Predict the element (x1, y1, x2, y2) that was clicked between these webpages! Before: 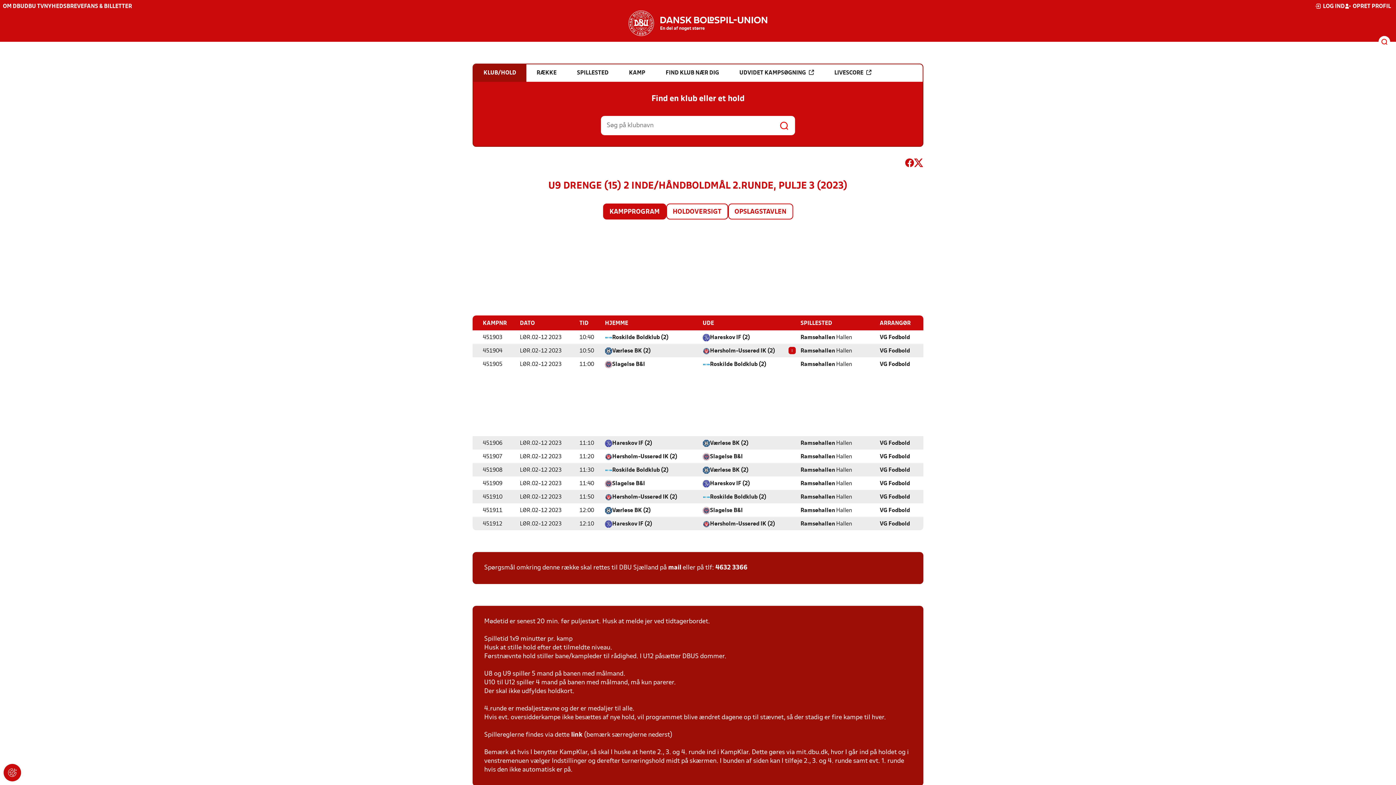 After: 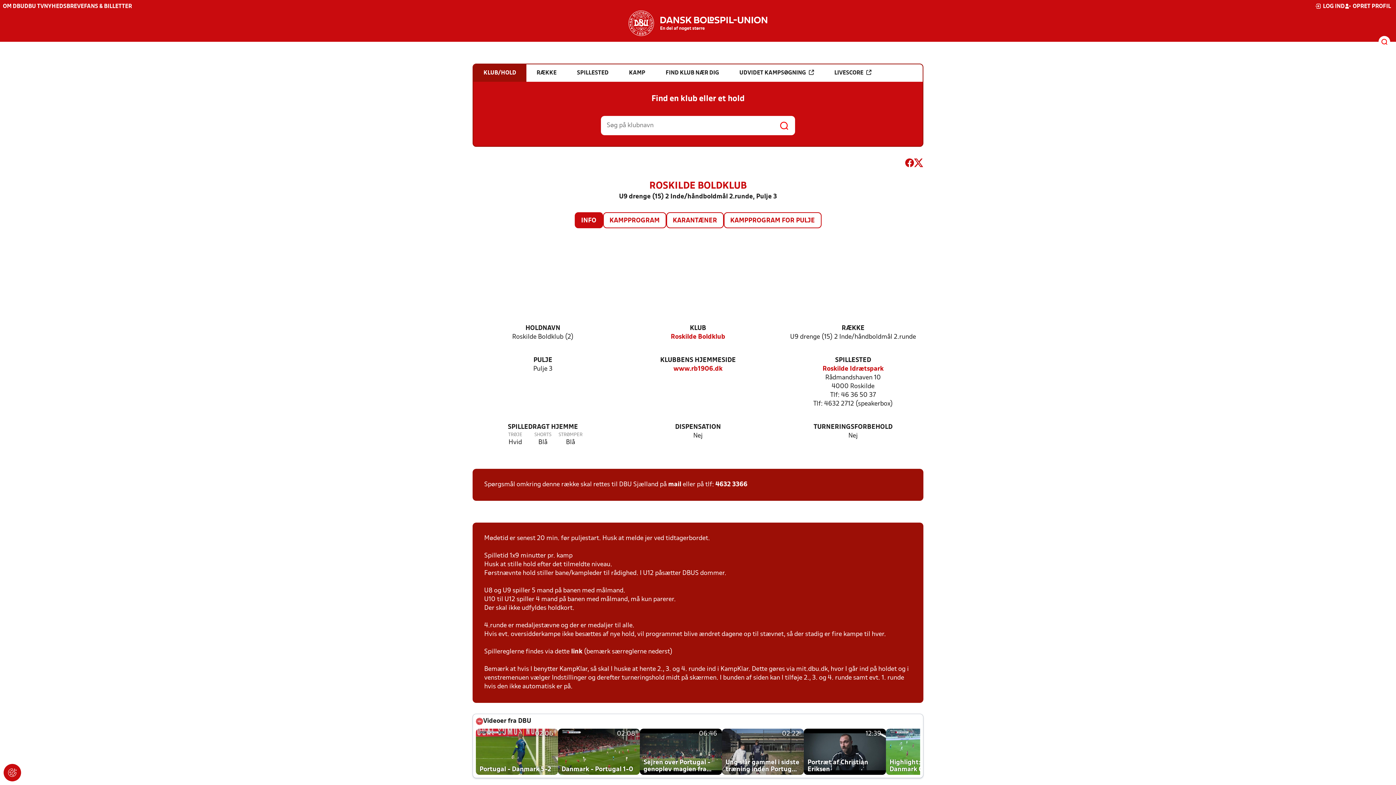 Action: bbox: (612, 334, 668, 341) label: Roskilde Boldklub (2)